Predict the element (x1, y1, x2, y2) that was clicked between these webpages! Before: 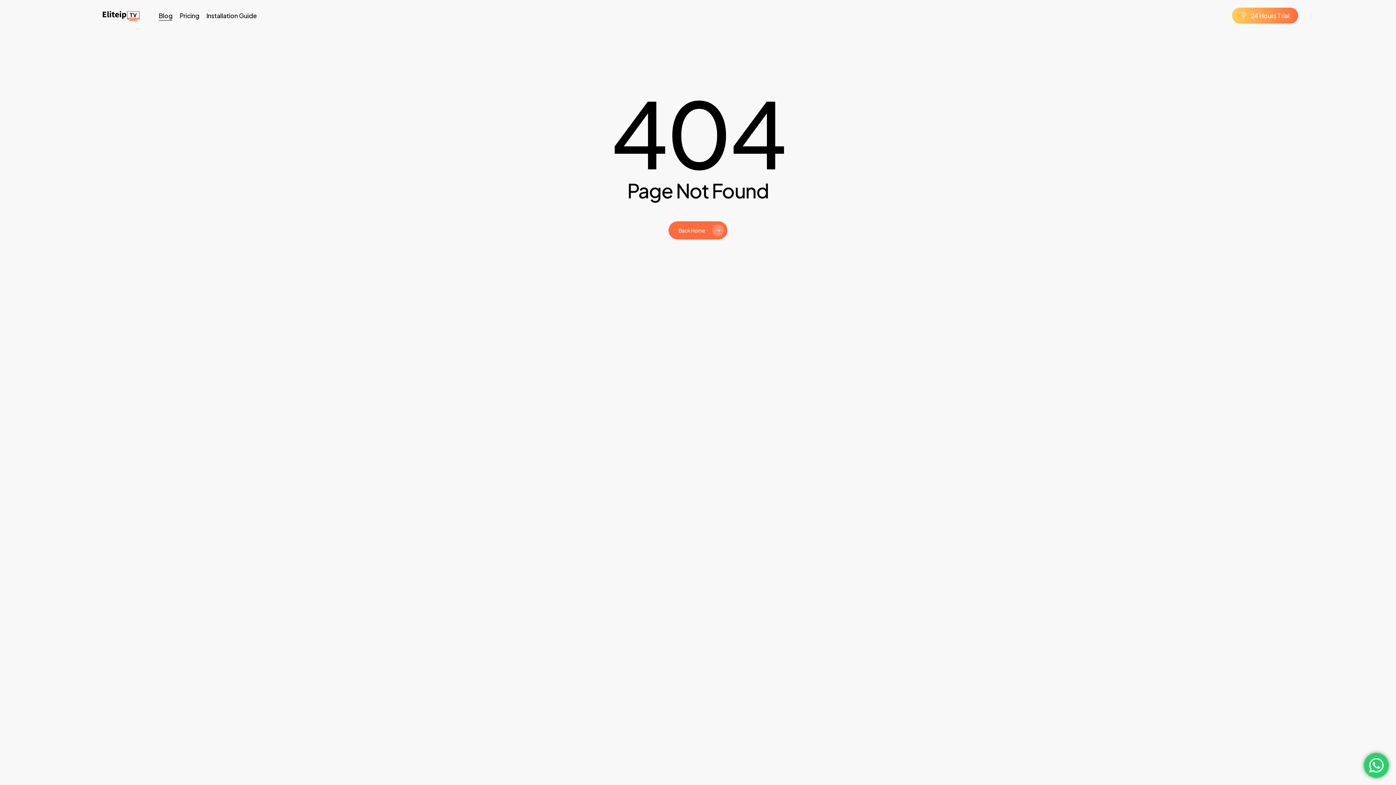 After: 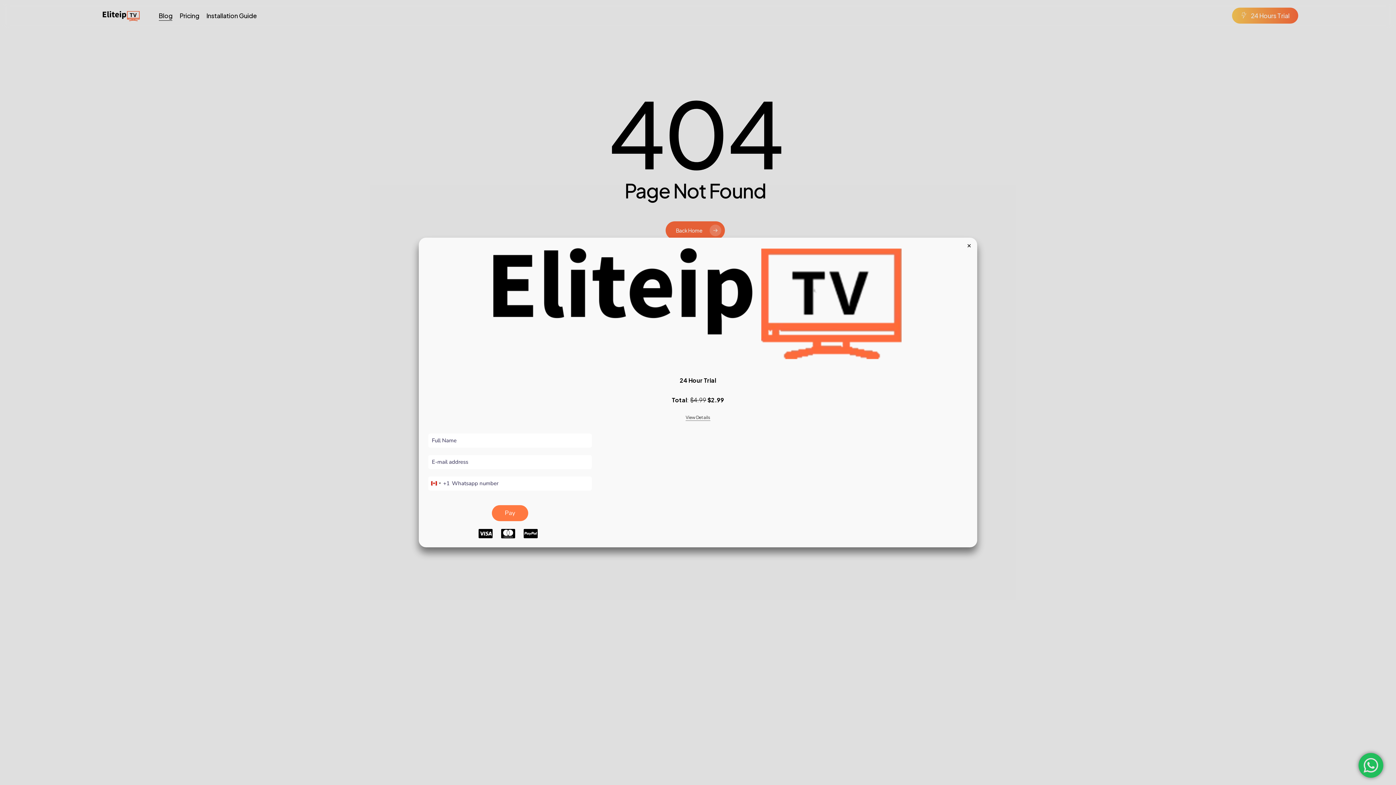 Action: bbox: (1232, 7, 1298, 23) label: 24 Hours Trial